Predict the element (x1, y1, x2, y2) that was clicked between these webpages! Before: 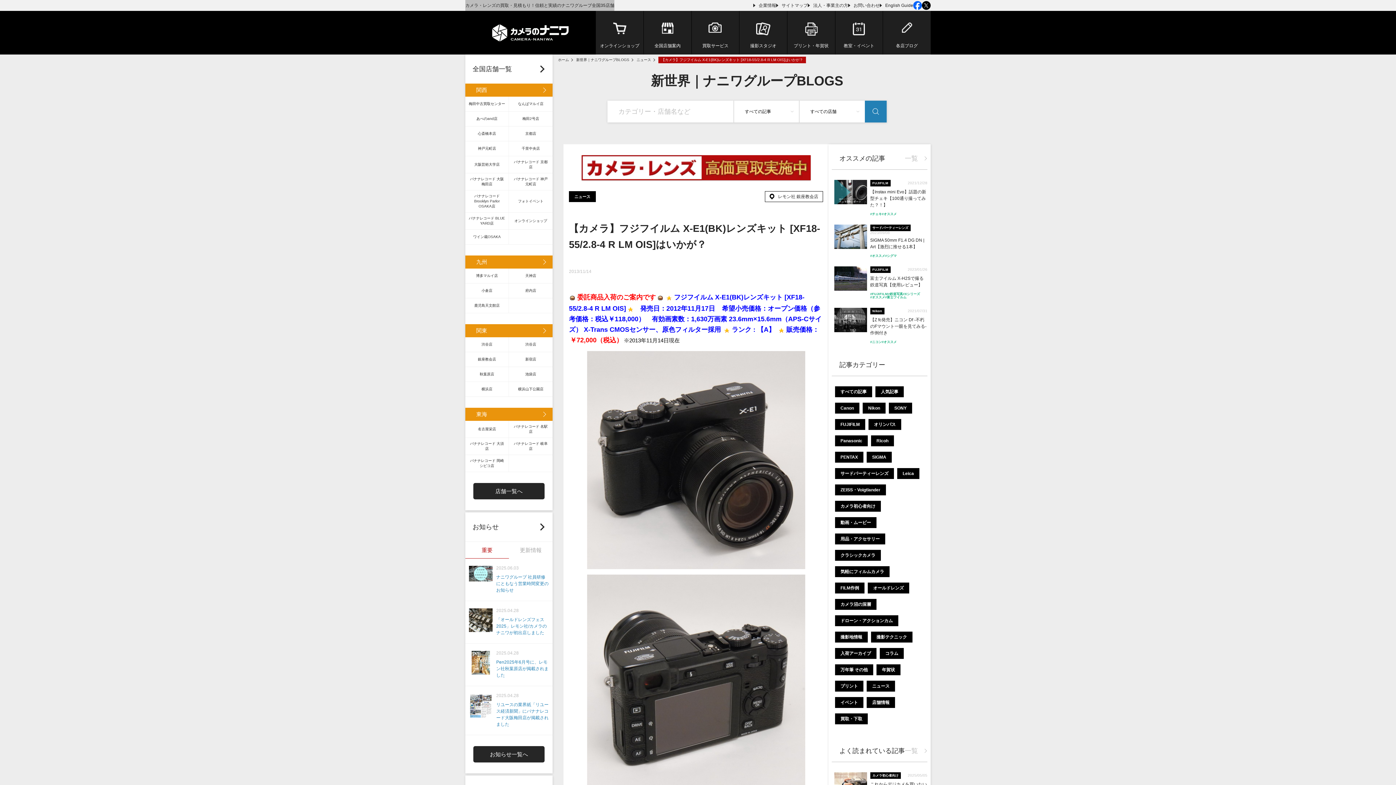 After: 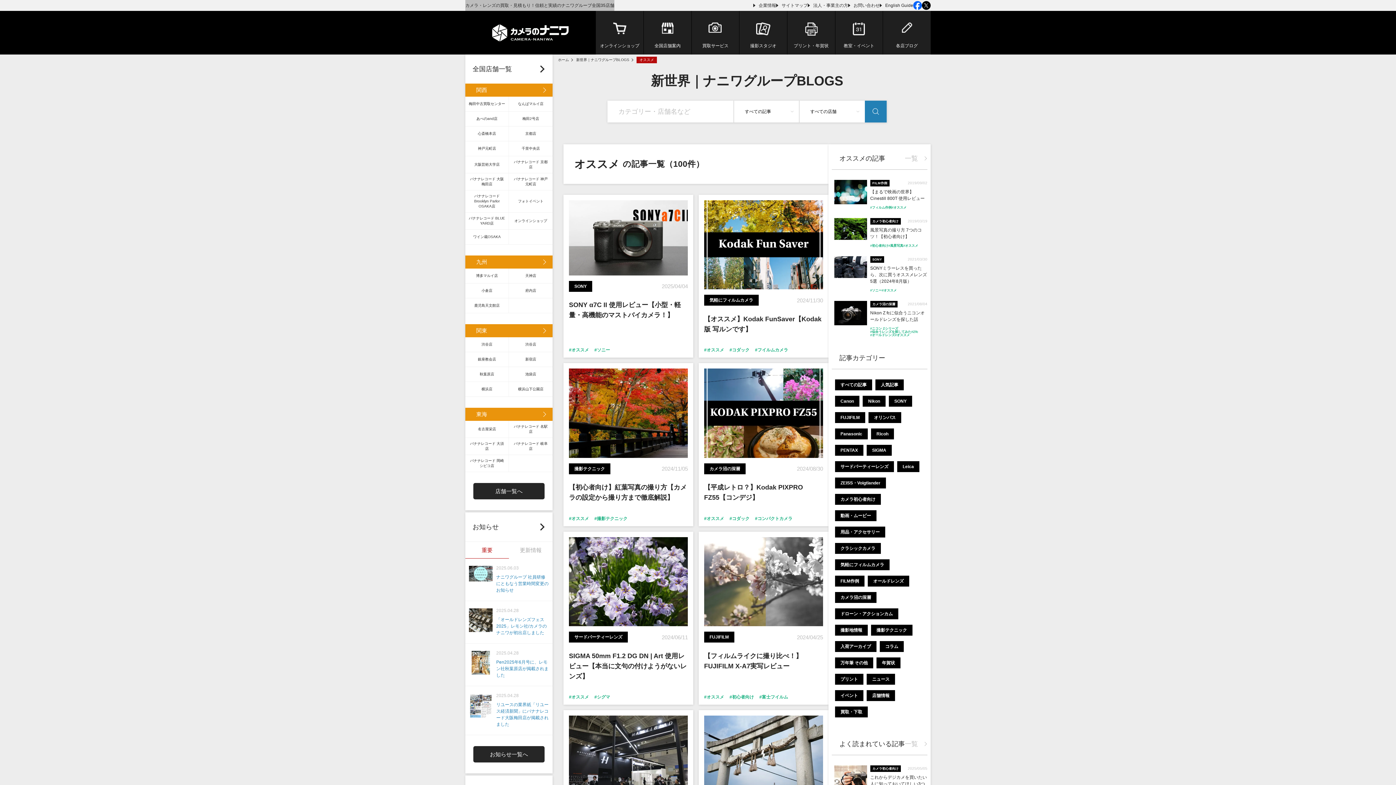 Action: bbox: (905, 155, 926, 161) label: 一覧